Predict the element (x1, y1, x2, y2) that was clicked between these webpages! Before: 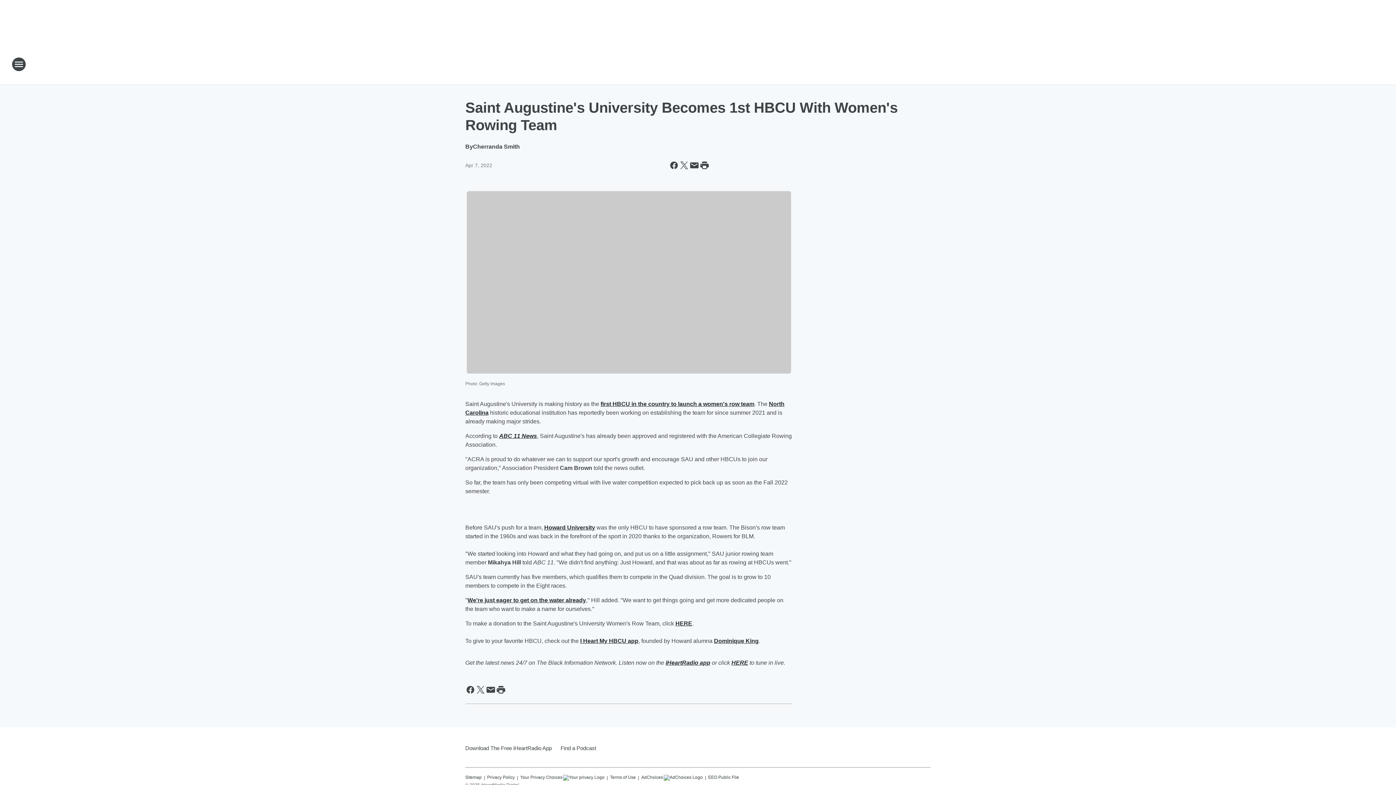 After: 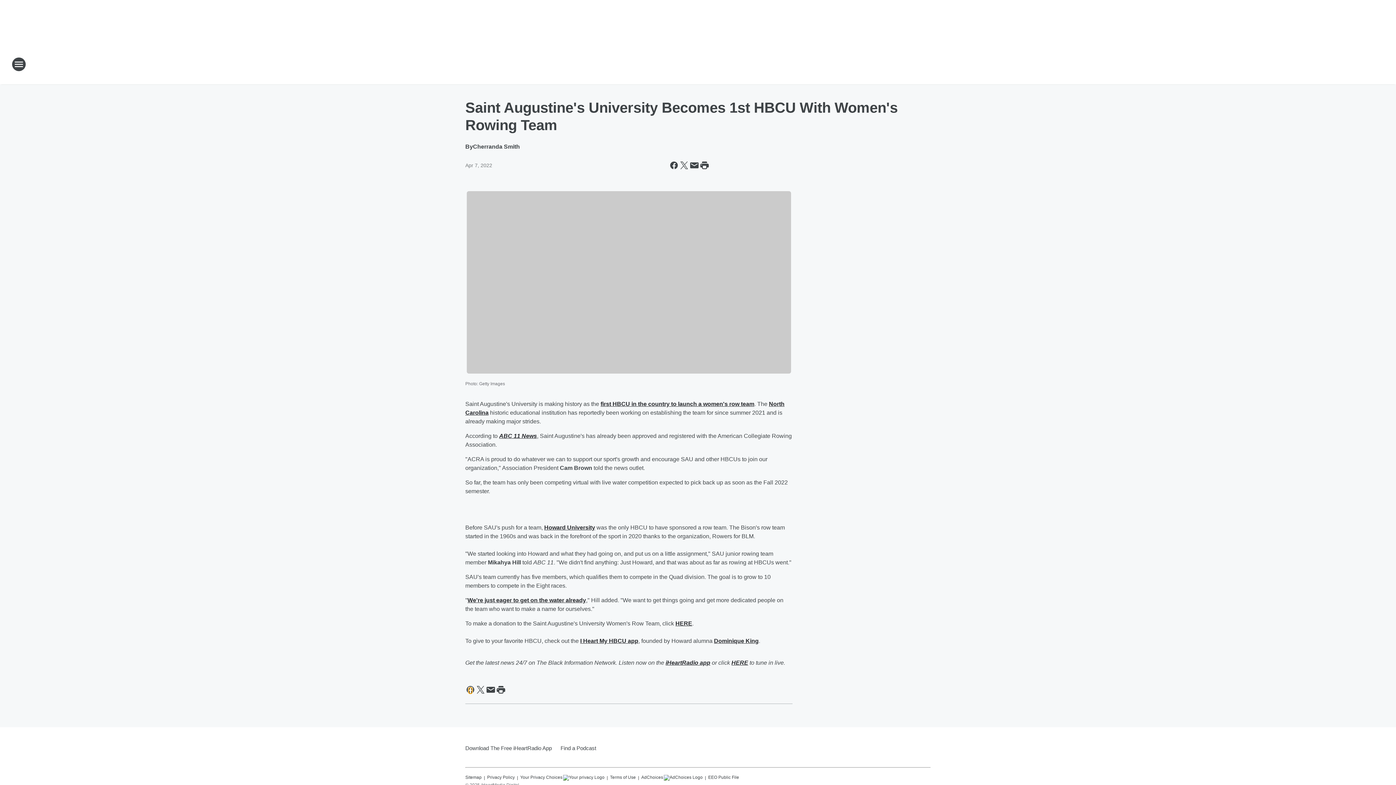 Action: bbox: (465, 684, 475, 695) label: Share this page on Facebook